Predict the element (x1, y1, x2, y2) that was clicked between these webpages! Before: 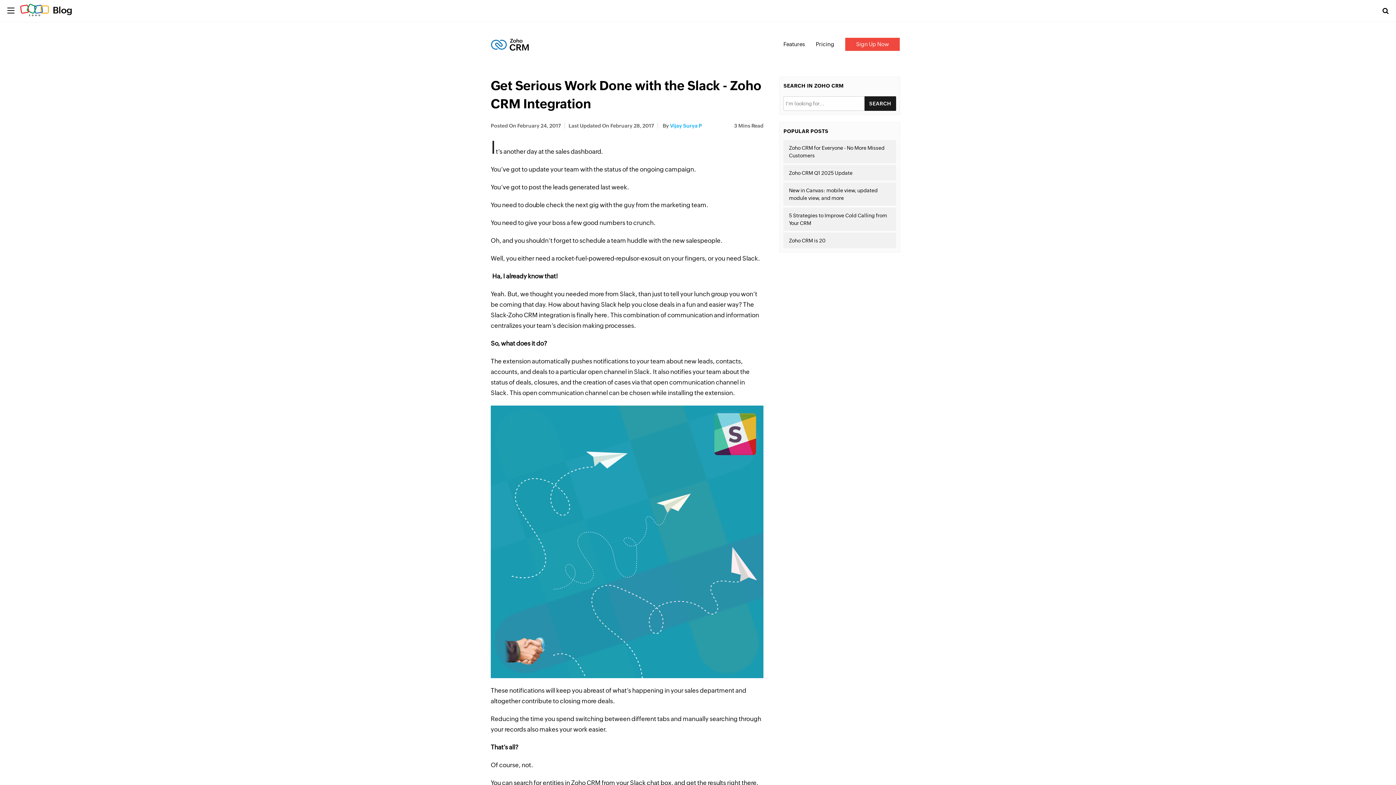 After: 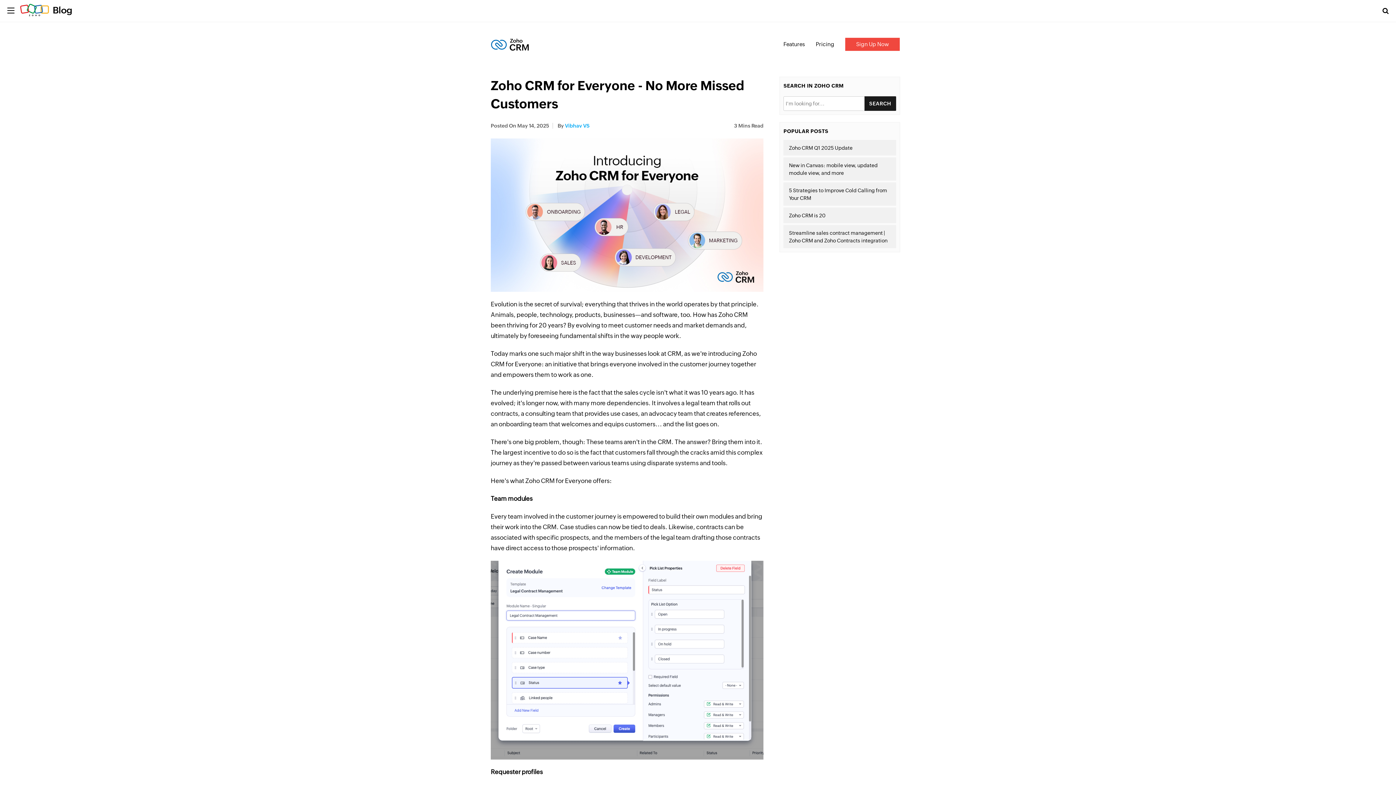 Action: label: Zoho CRM for Everyone - No More Missed Customers bbox: (783, 140, 896, 163)